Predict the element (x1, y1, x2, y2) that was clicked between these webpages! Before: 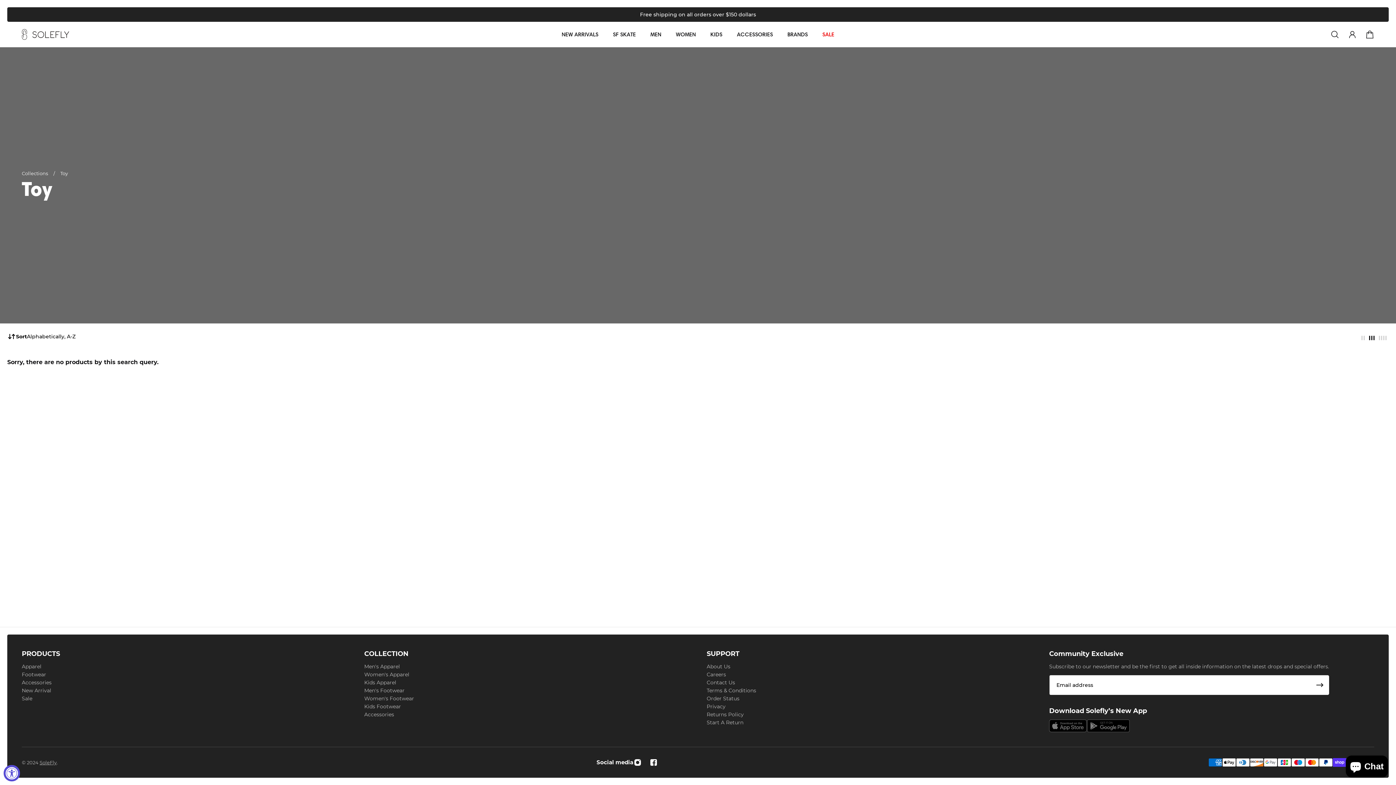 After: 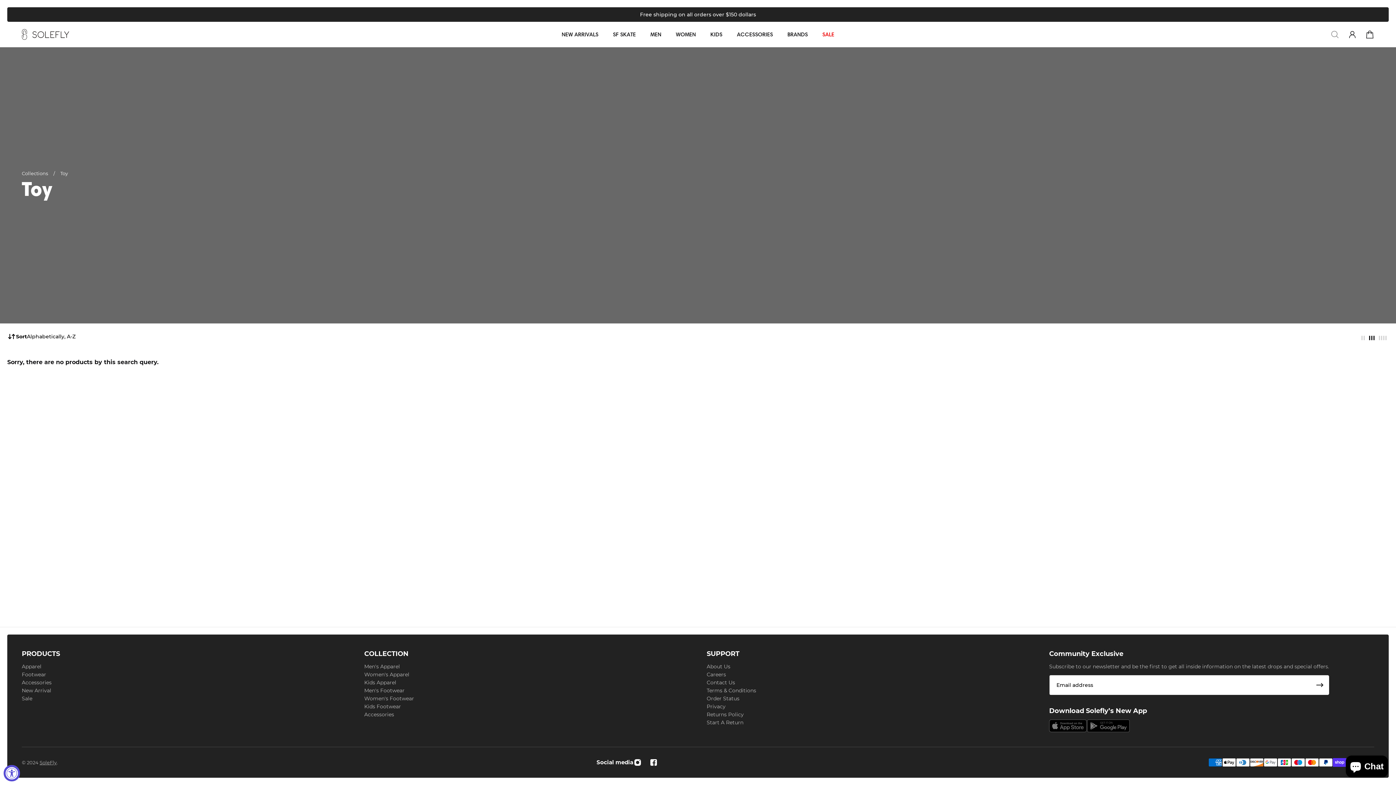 Action: bbox: (1326, 26, 1343, 42) label: Search drawer